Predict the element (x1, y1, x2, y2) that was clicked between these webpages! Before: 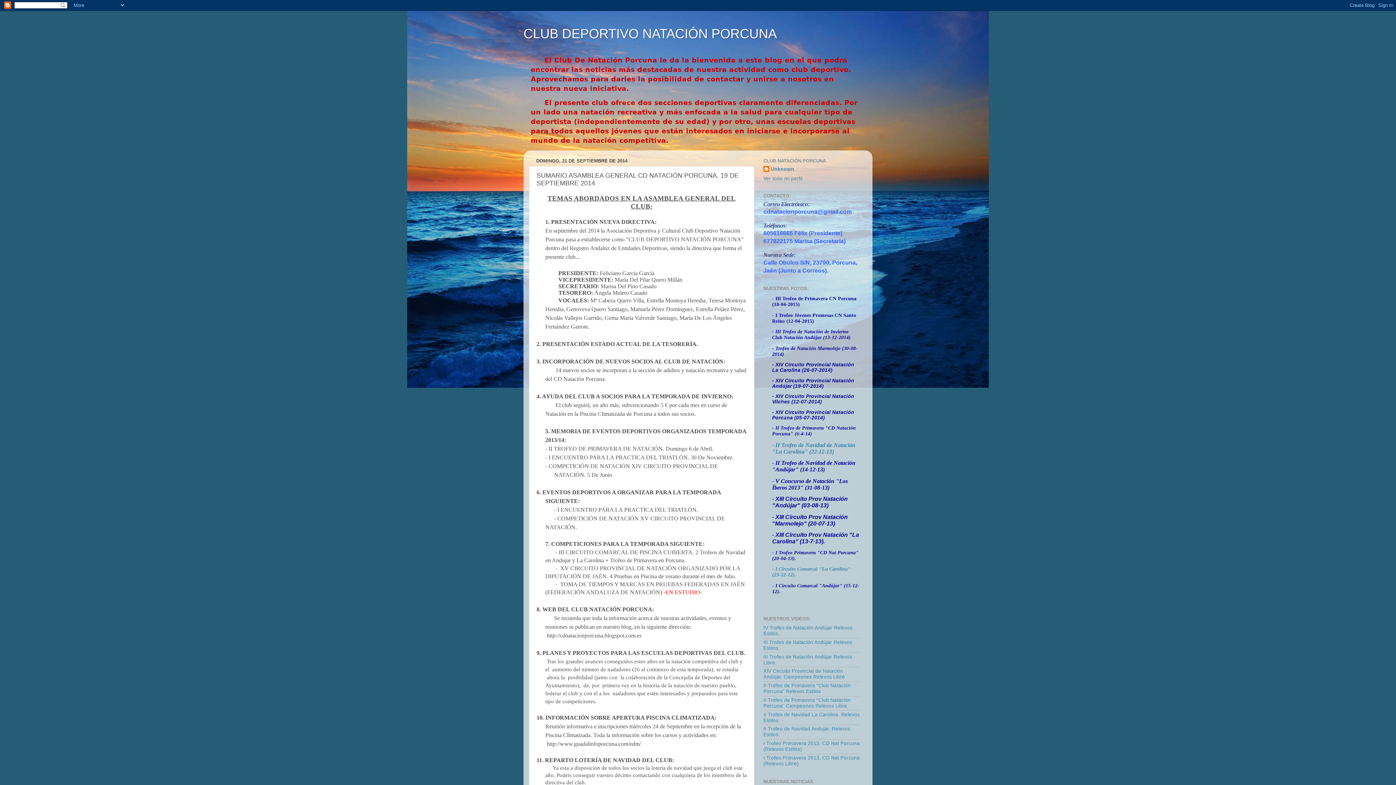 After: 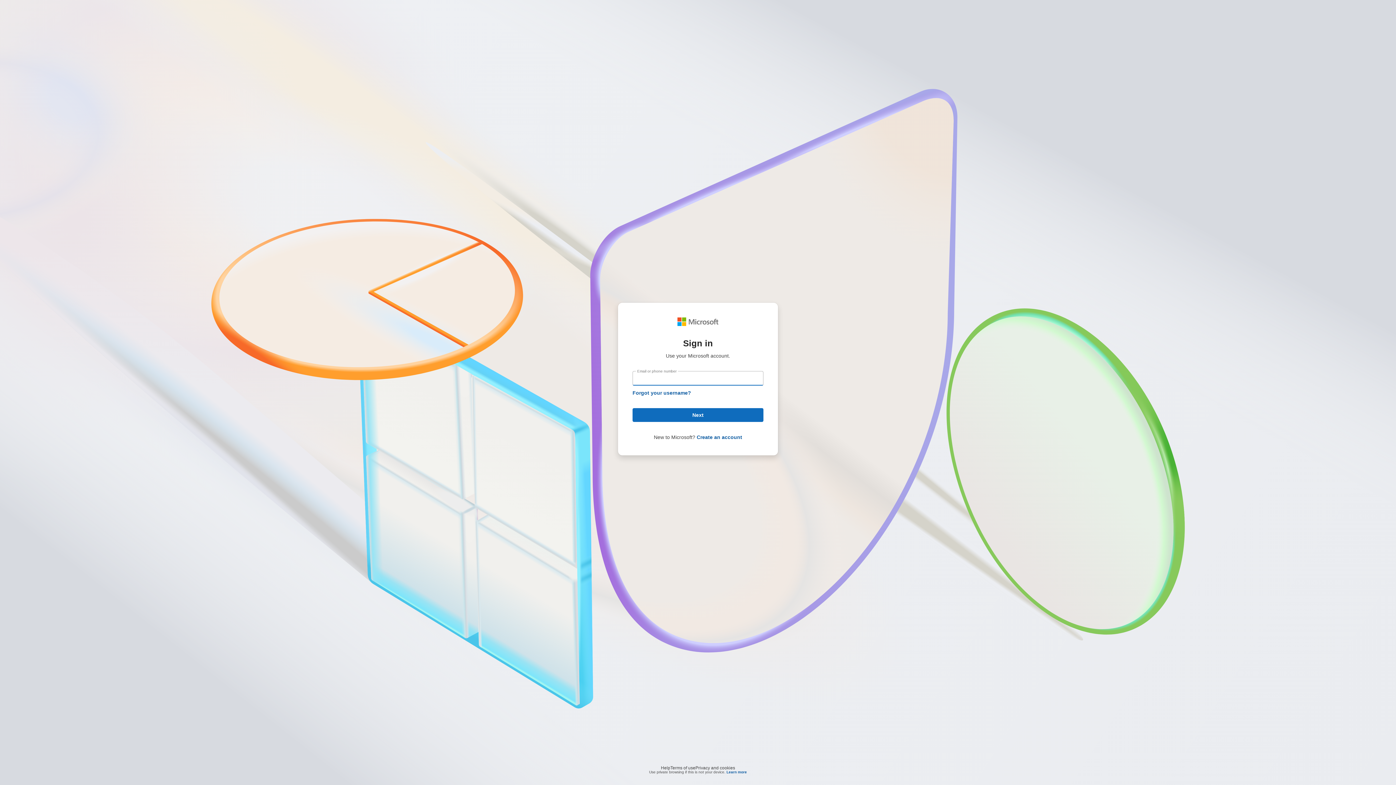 Action: label: - XIII Circuito Prov Natación "Marmolejo" (20-07-13) bbox: (772, 514, 848, 526)